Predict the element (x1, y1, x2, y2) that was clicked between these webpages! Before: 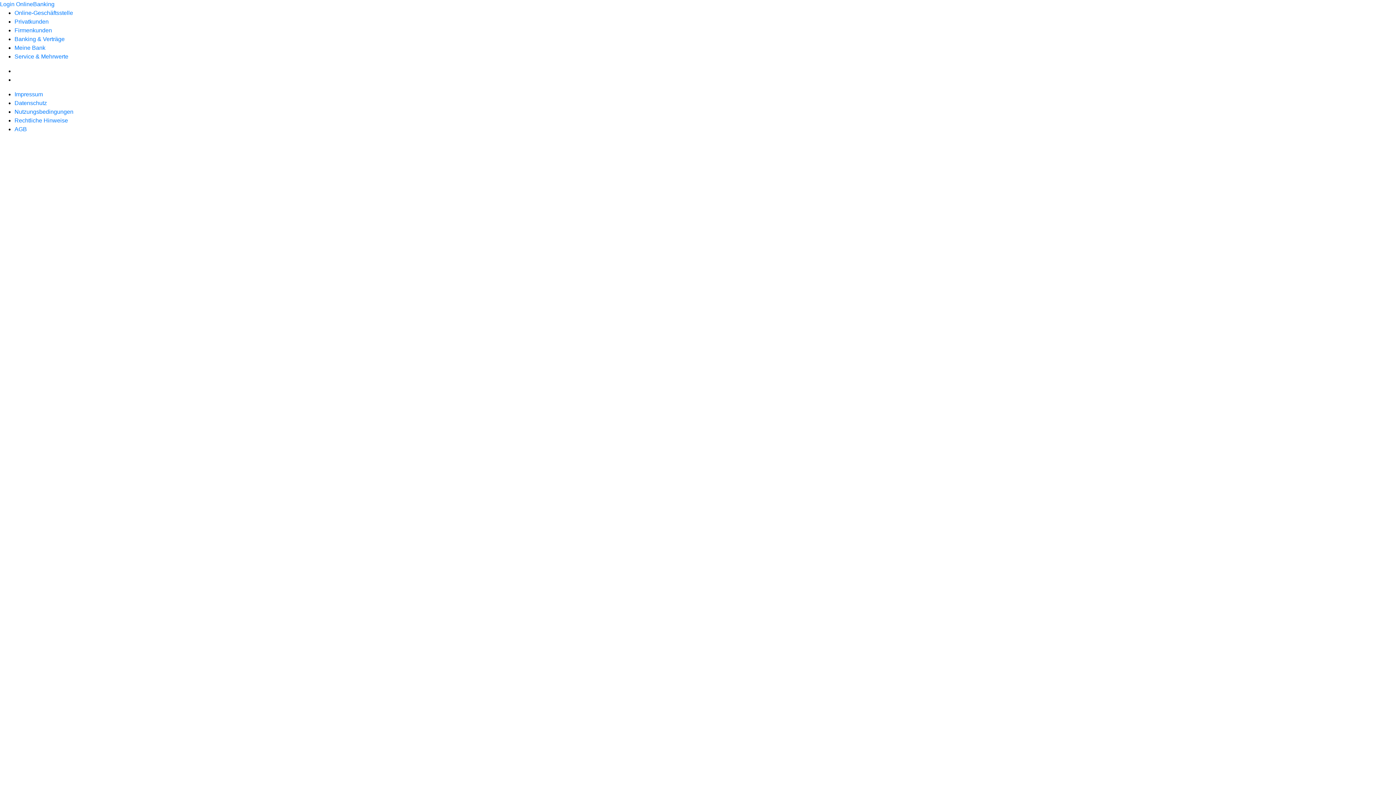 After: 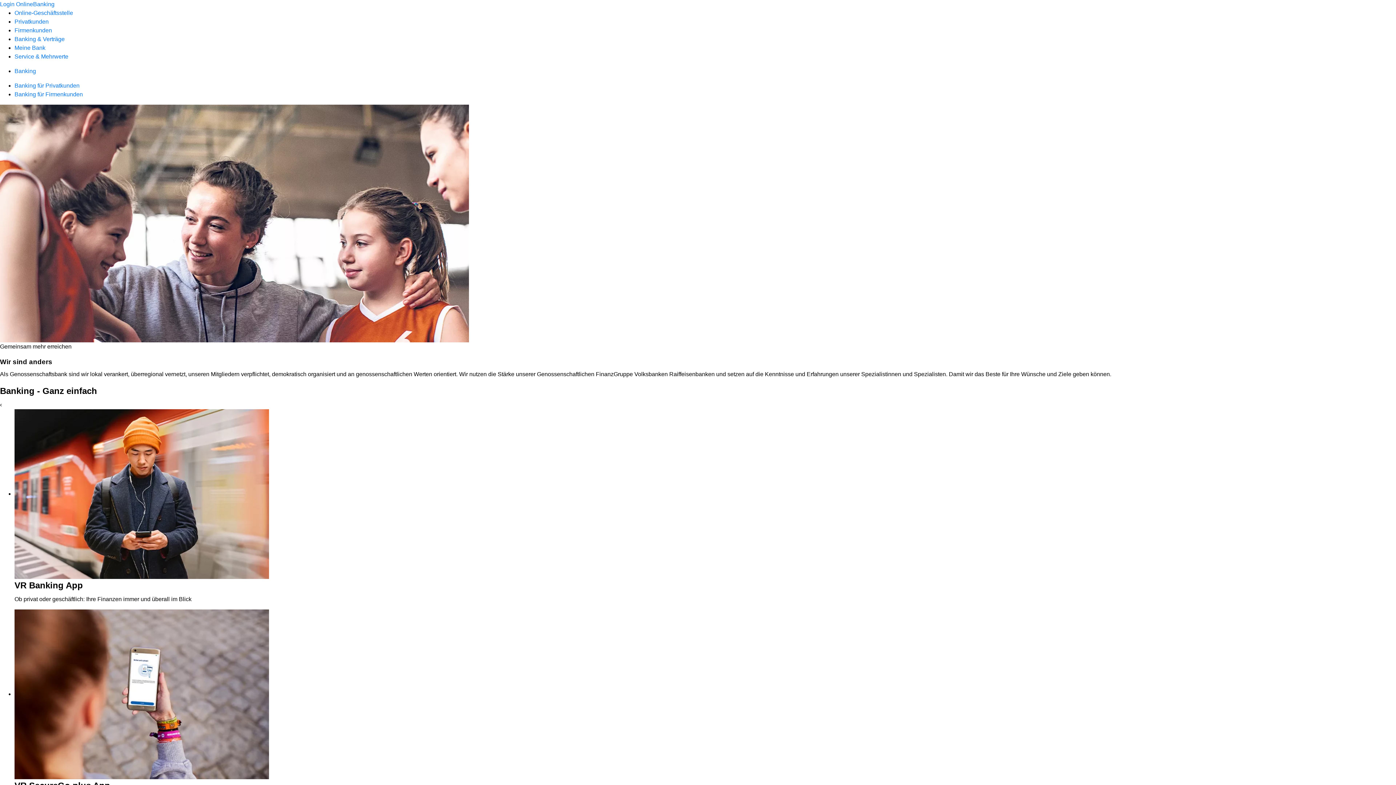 Action: bbox: (14, 36, 64, 42) label: Banking & Verträge